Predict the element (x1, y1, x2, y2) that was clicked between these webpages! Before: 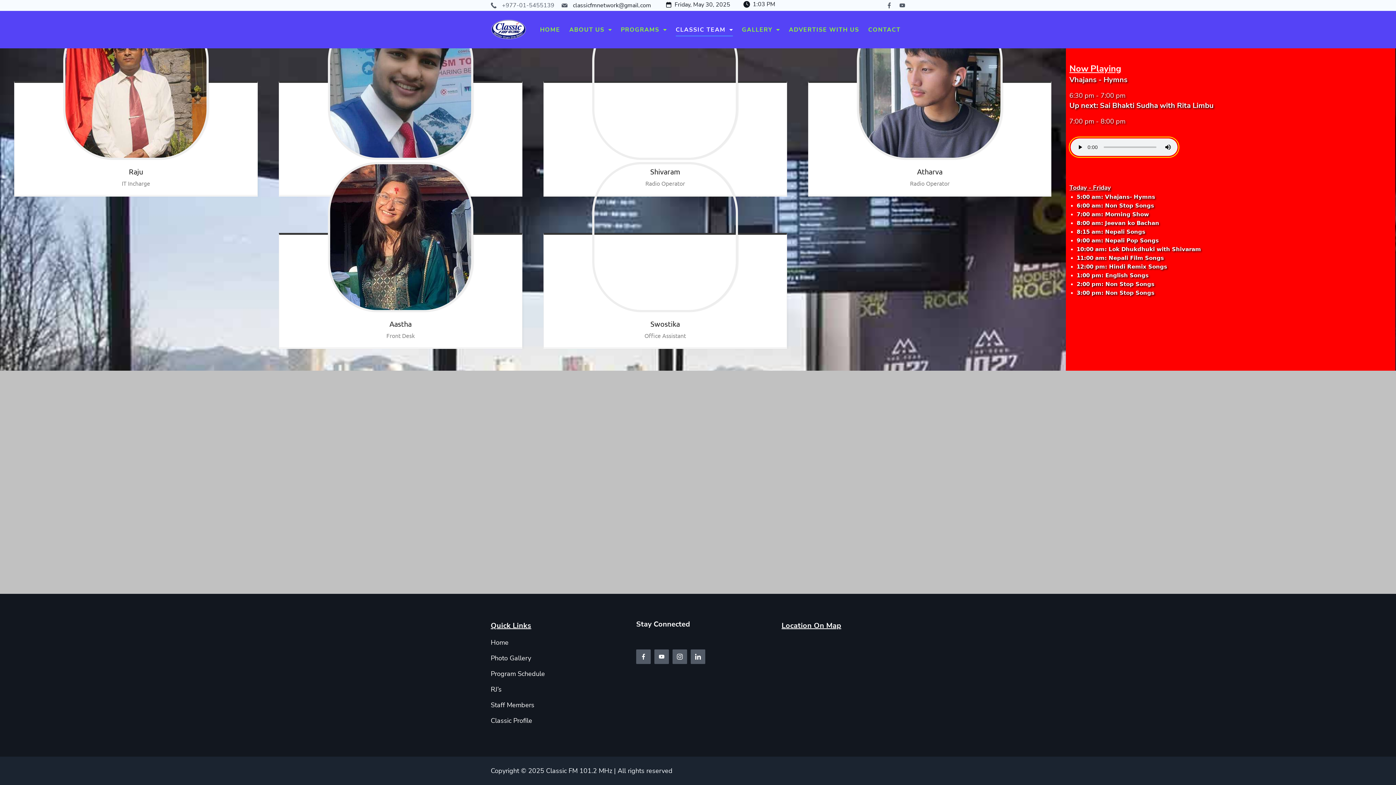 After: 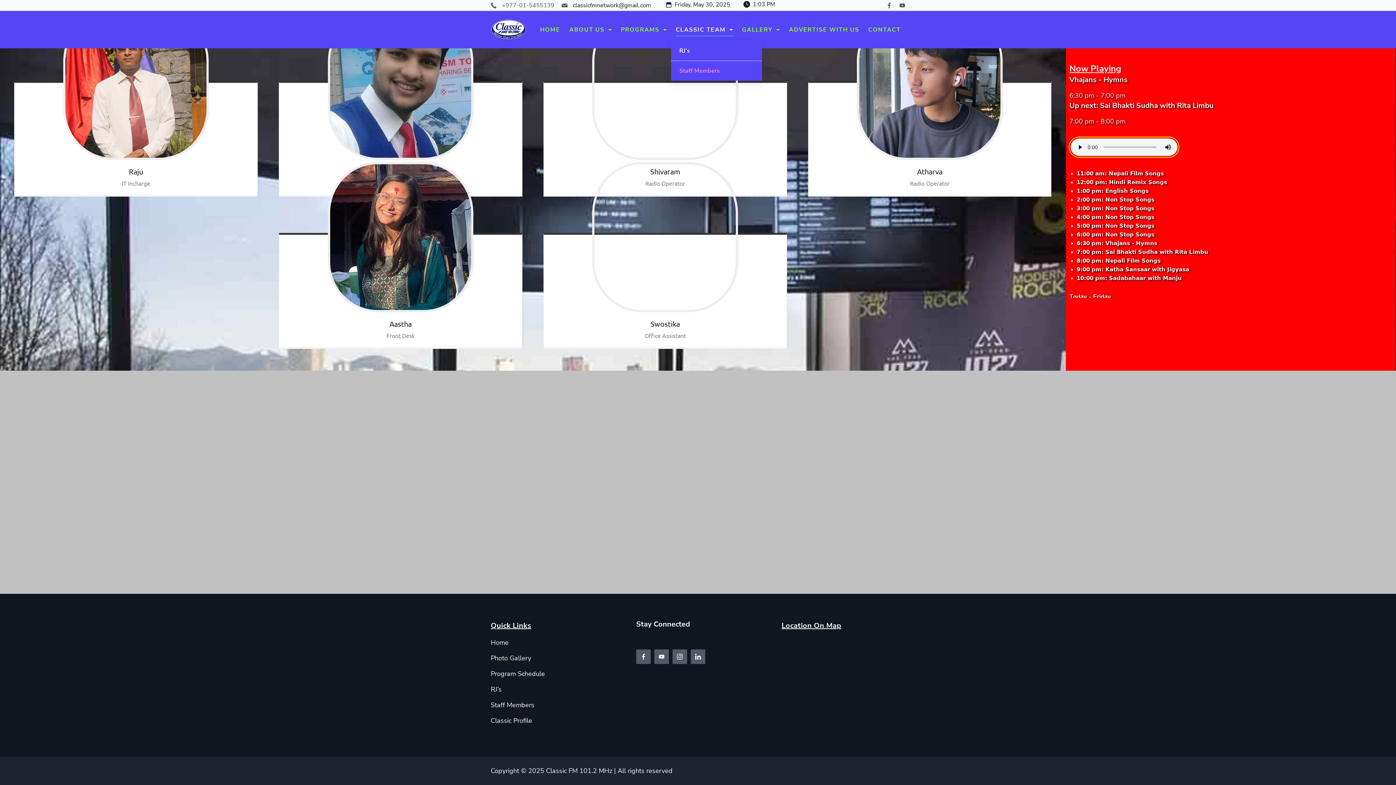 Action: label: CLASSIC TEAM bbox: (671, 23, 737, 36)